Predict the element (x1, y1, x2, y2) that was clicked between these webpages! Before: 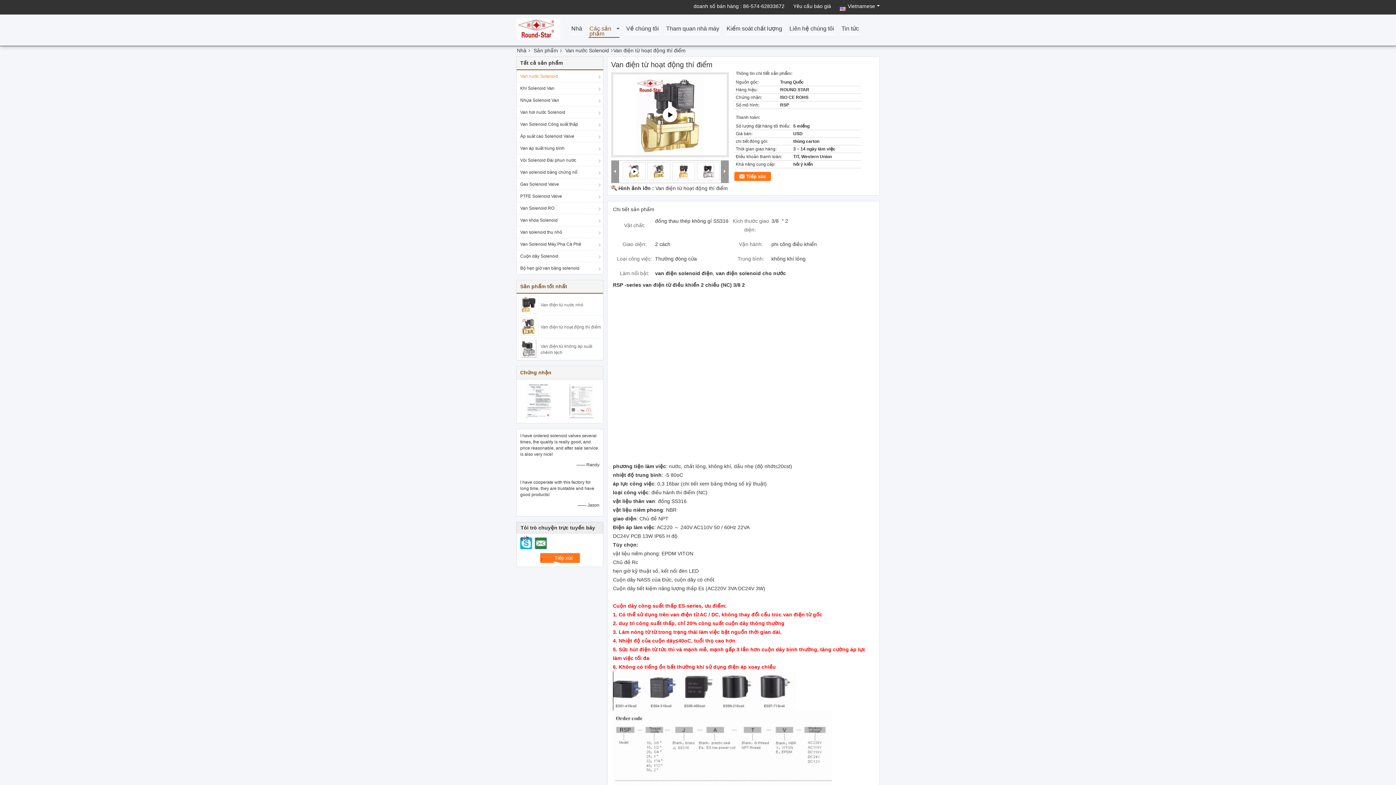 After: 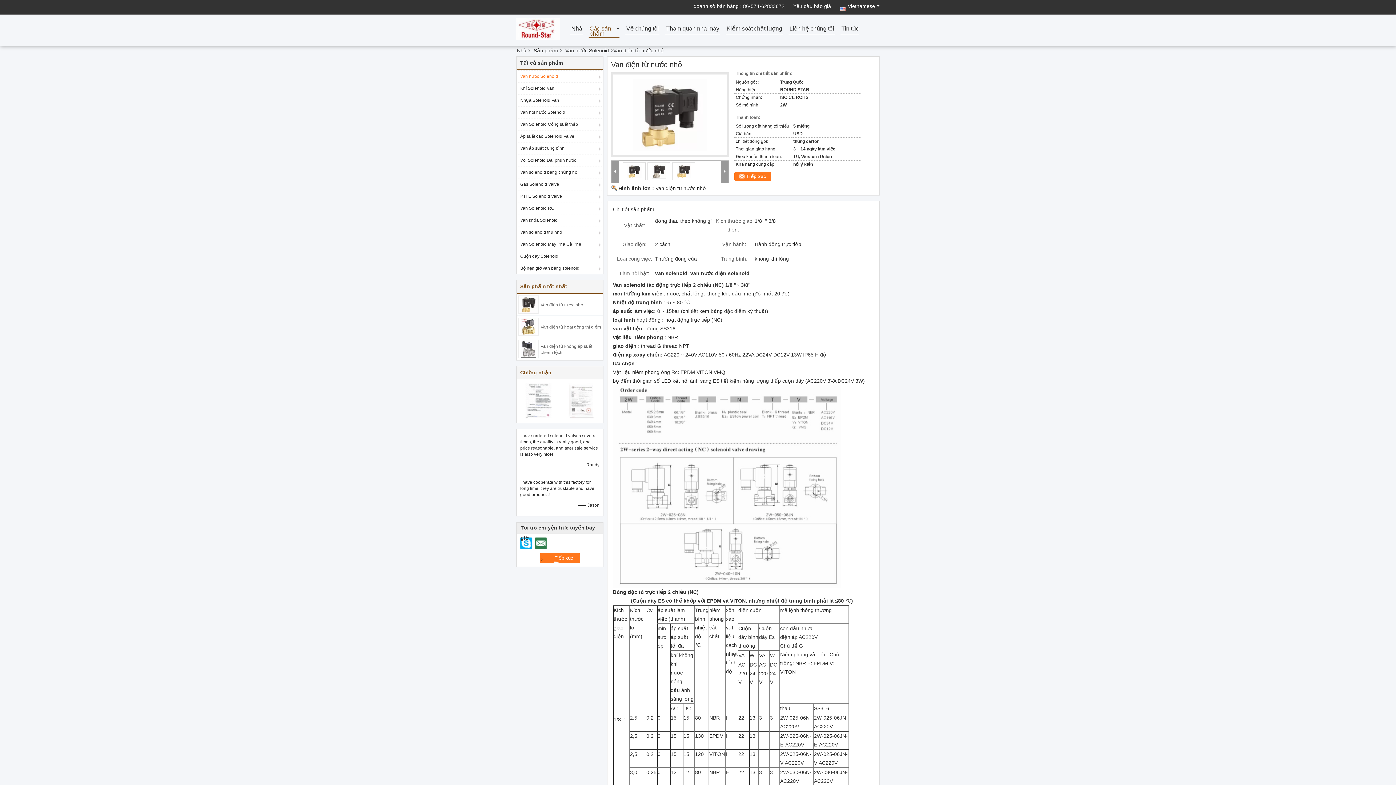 Action: label: Van điện từ nước nhỏ bbox: (540, 302, 583, 307)